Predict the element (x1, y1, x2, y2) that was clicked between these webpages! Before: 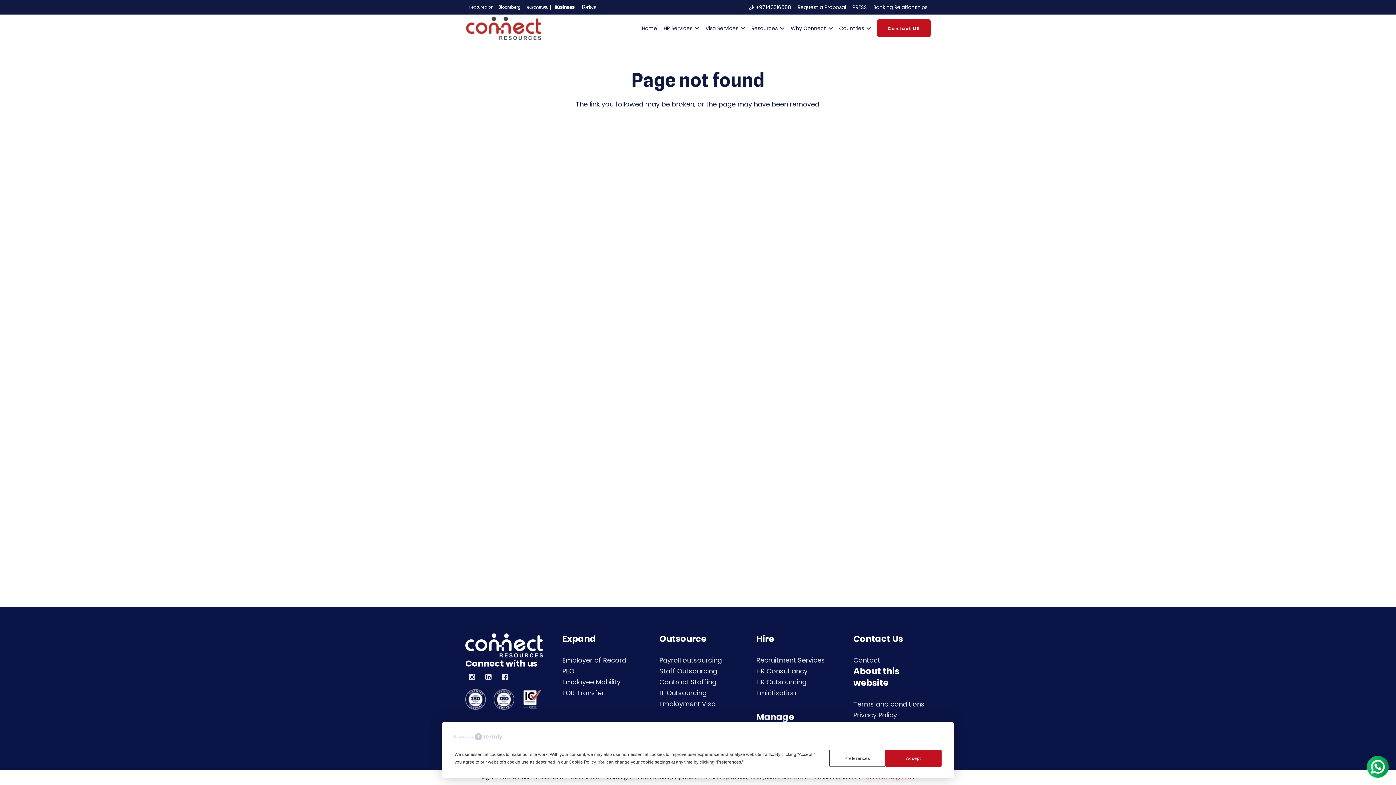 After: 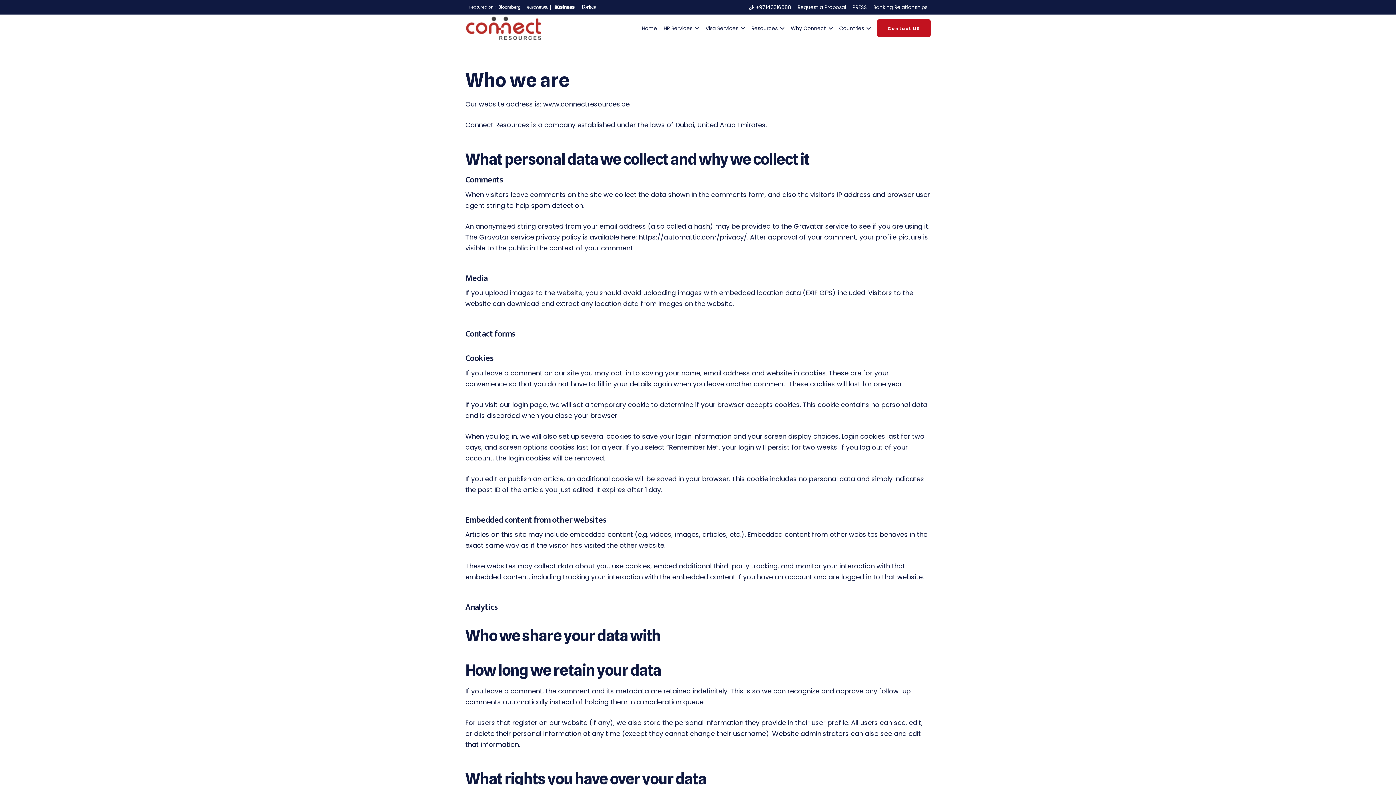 Action: label: Terms and conditions bbox: (853, 700, 924, 709)